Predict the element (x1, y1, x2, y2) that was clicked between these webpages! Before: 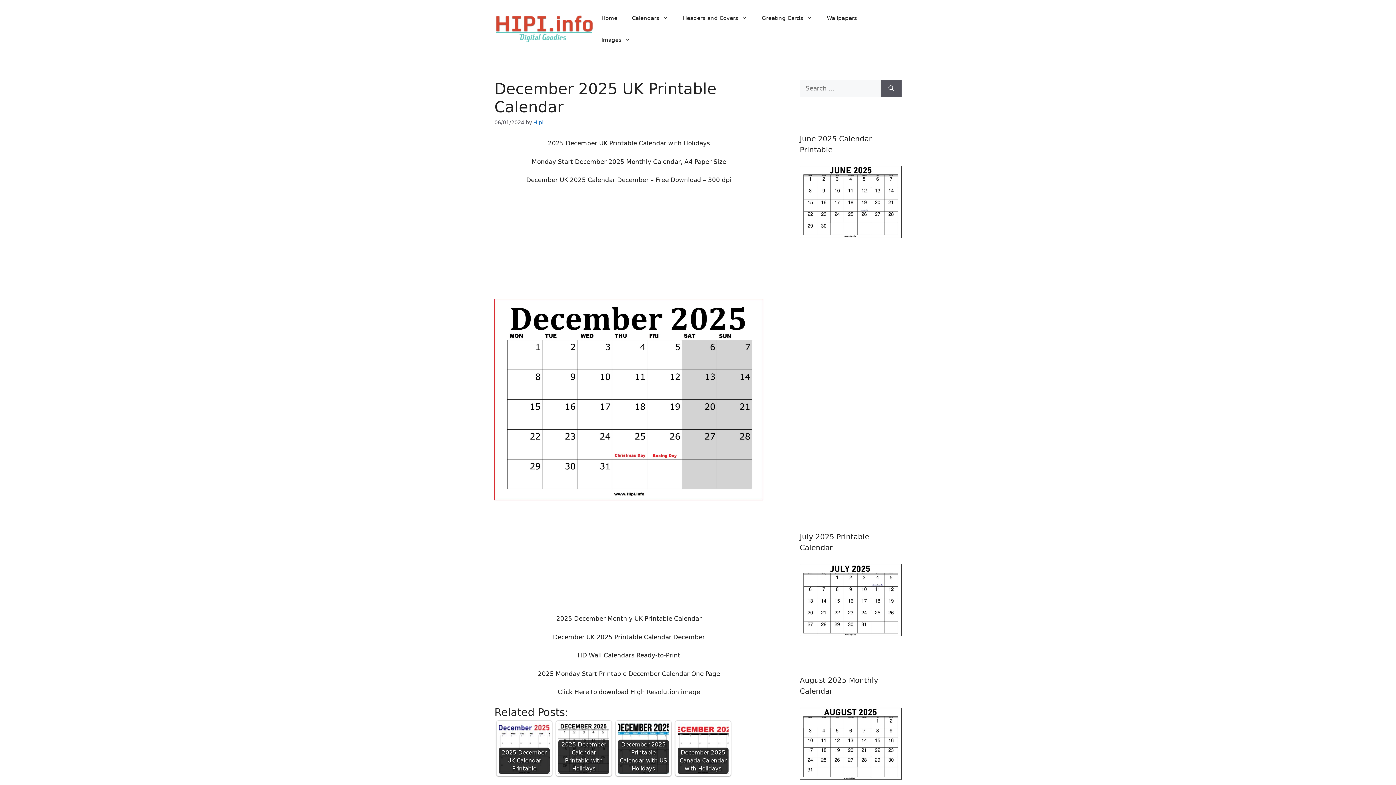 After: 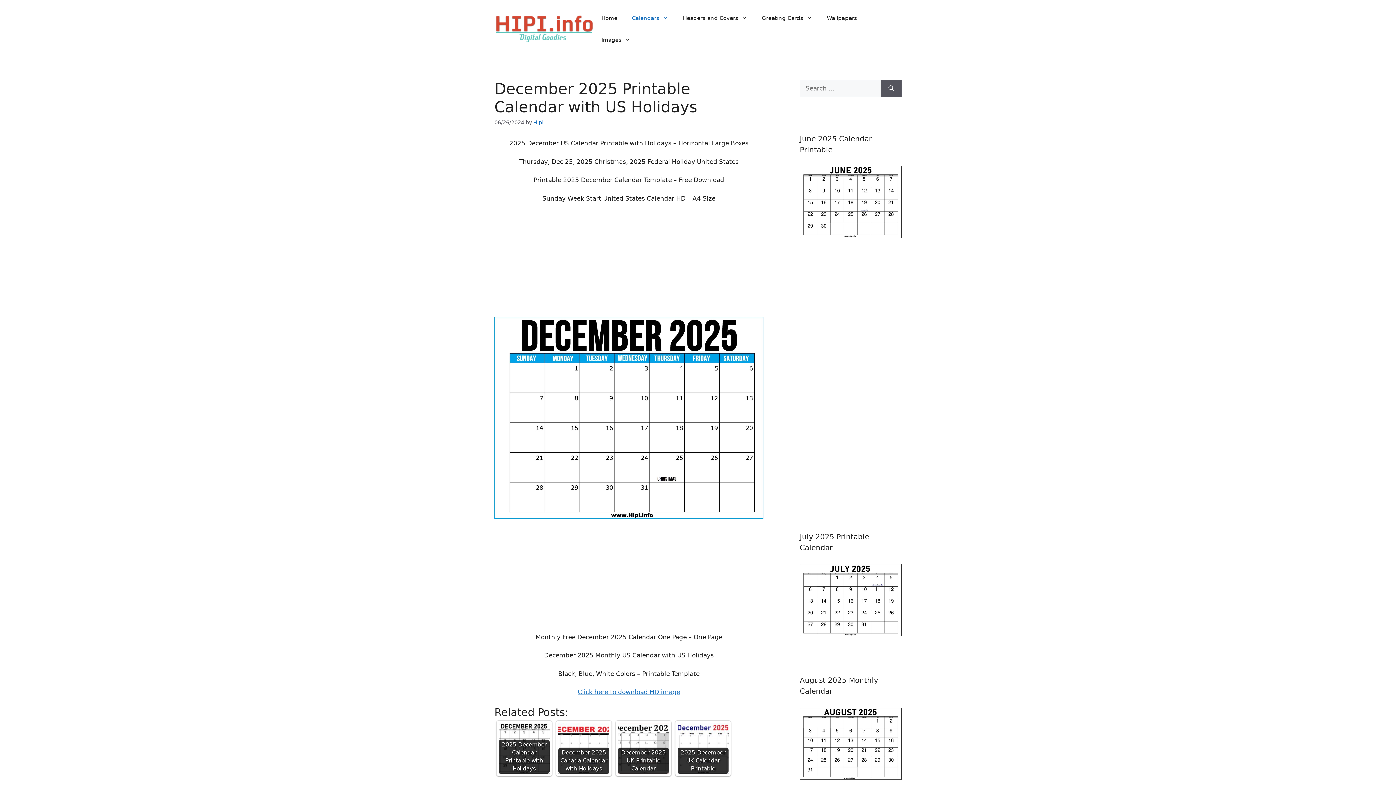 Action: label: December 2025 Printable Calendar with US Holidays bbox: (618, 723, 669, 774)